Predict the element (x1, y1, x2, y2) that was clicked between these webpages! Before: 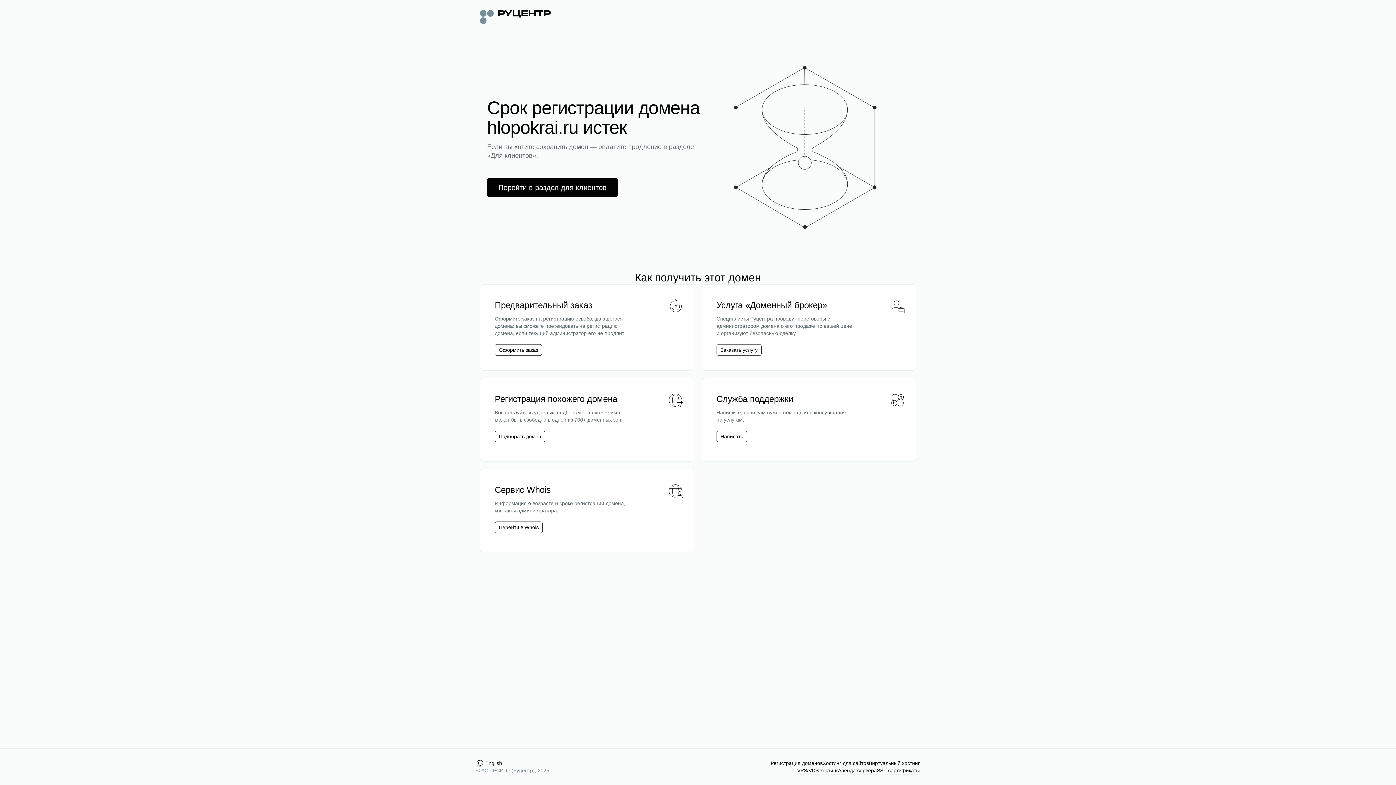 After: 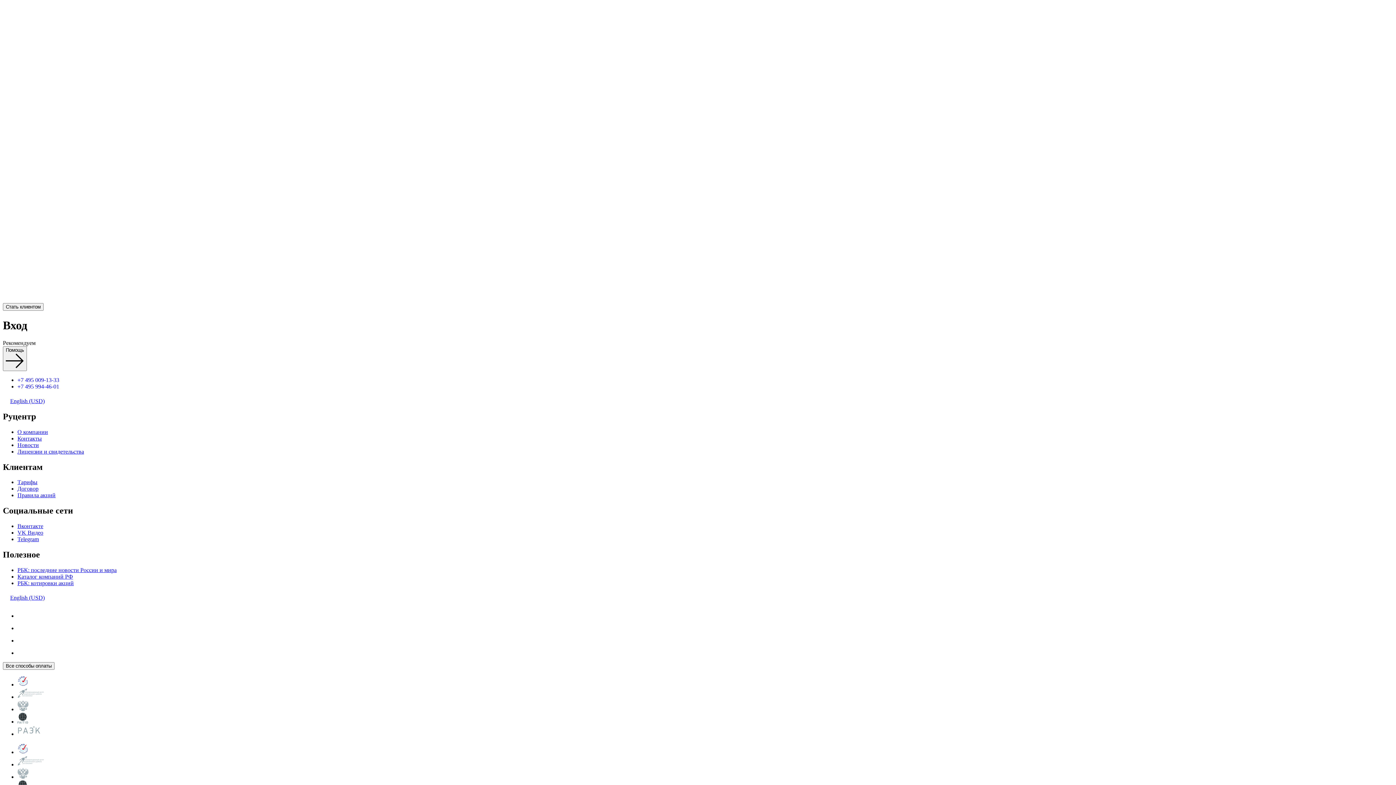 Action: bbox: (487, 178, 618, 197) label: Перейти в раздел для клиентов